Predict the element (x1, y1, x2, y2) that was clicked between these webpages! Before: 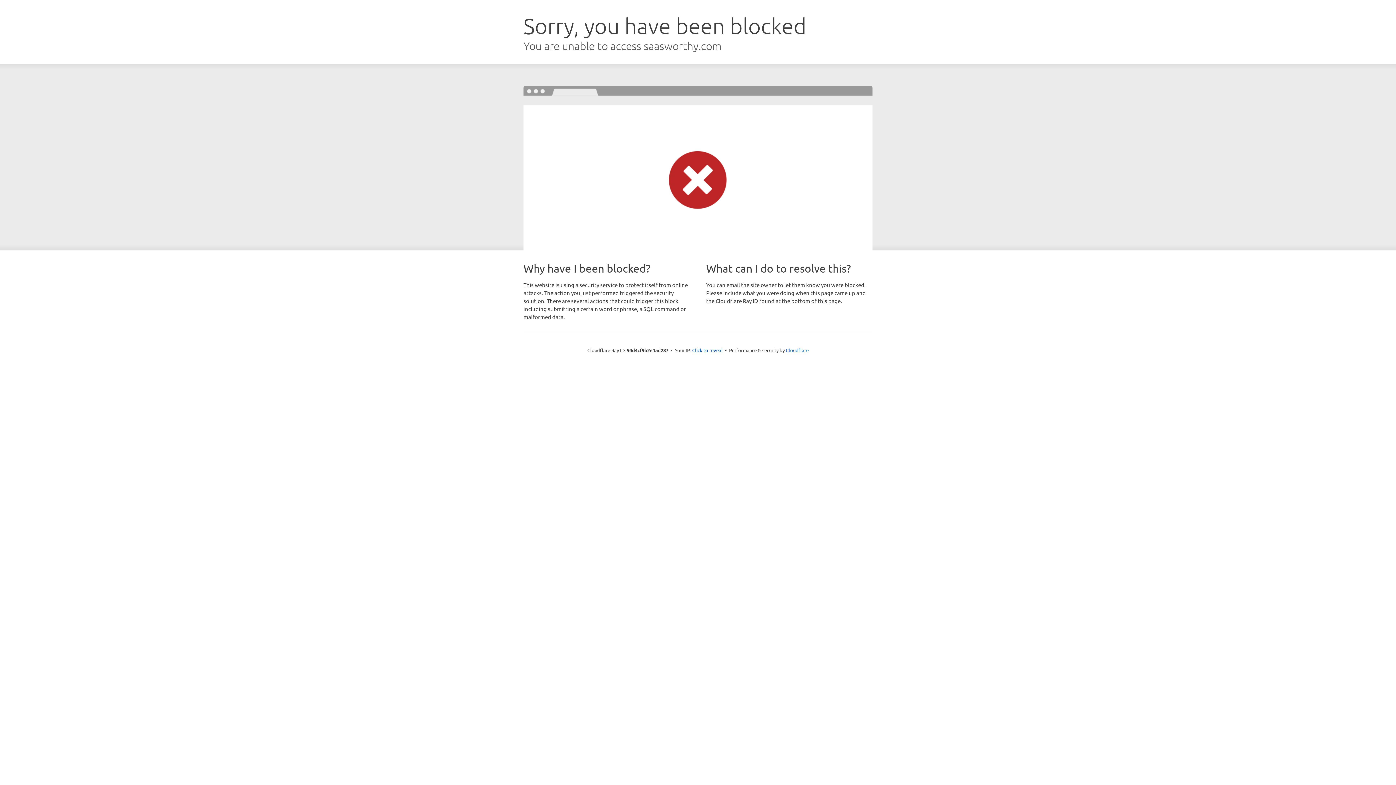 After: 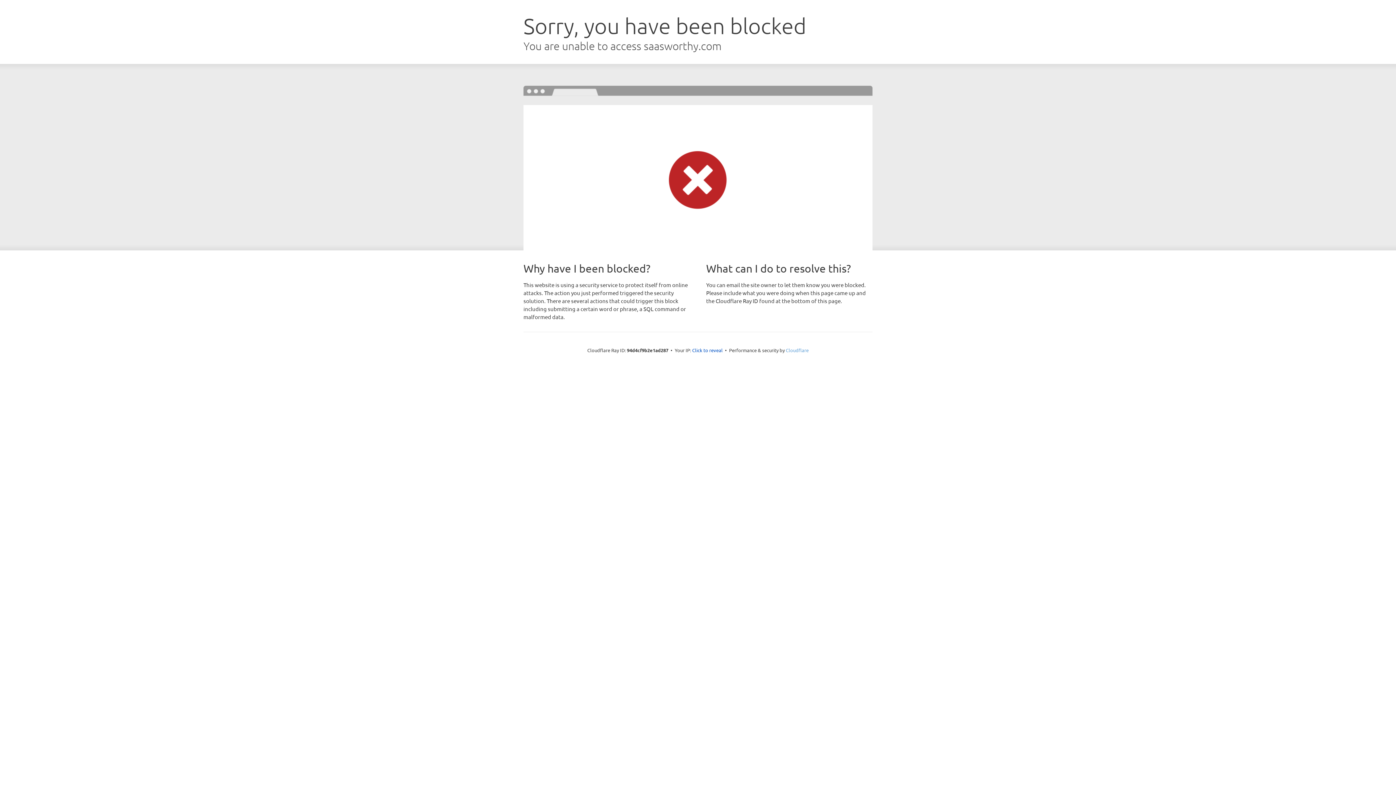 Action: bbox: (786, 347, 808, 353) label: Cloudflare